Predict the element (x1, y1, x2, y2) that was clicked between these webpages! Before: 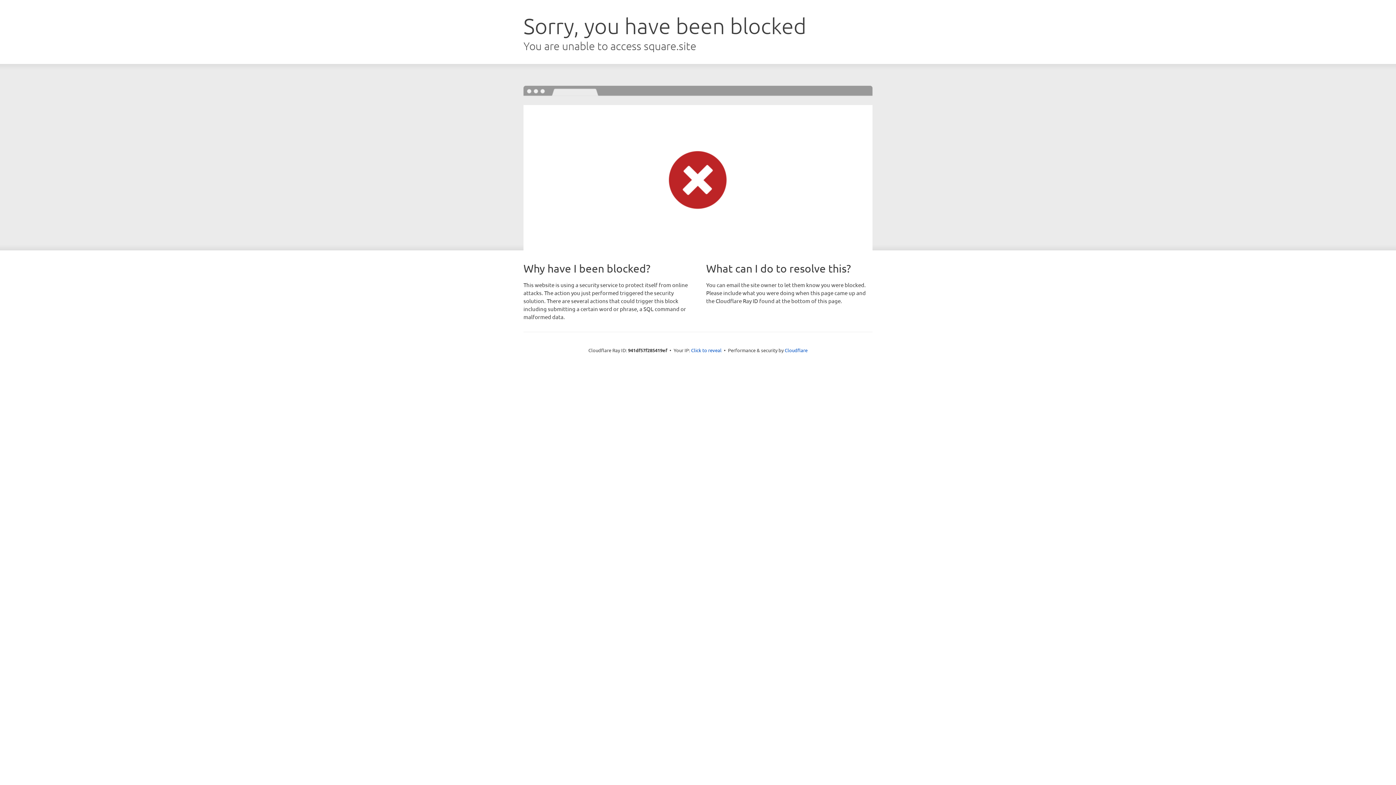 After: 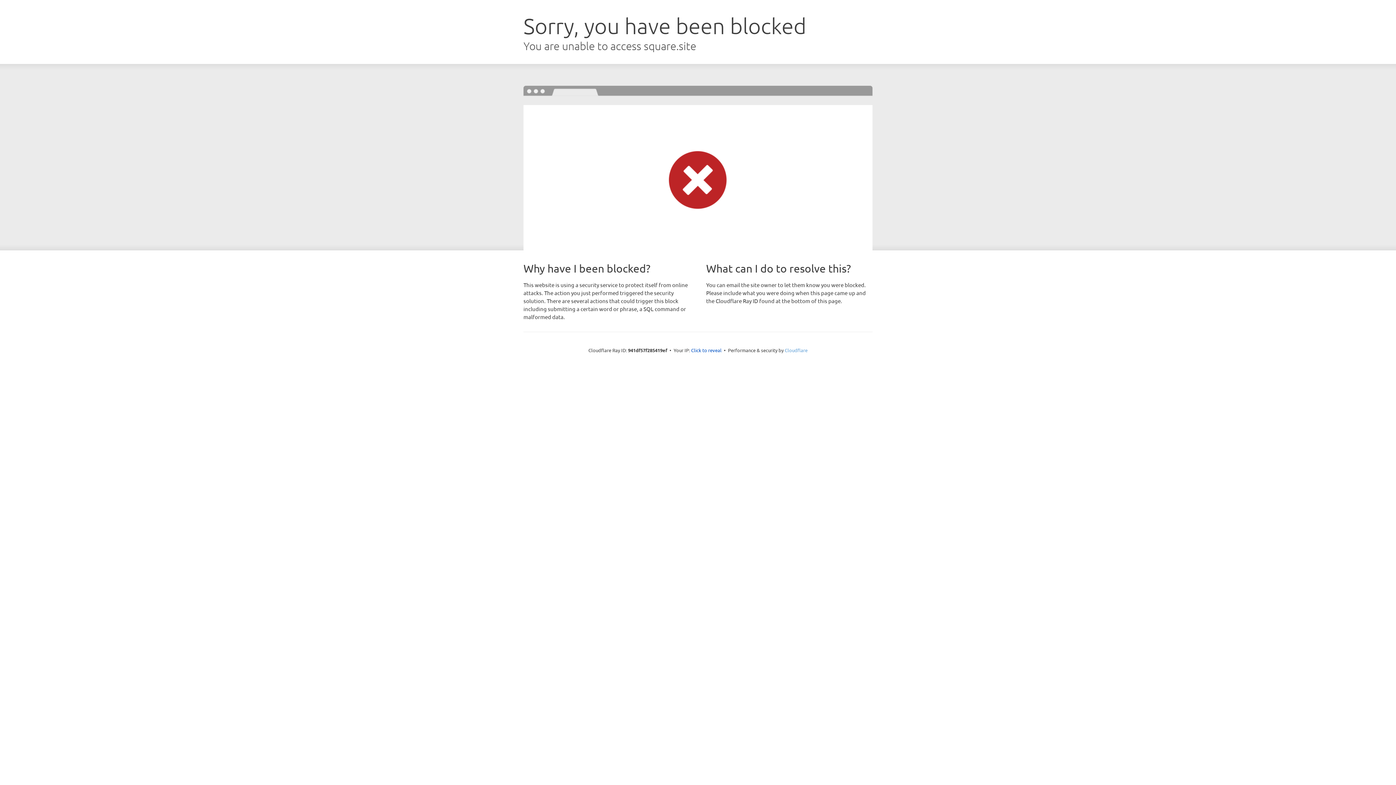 Action: bbox: (784, 347, 807, 353) label: Cloudflare